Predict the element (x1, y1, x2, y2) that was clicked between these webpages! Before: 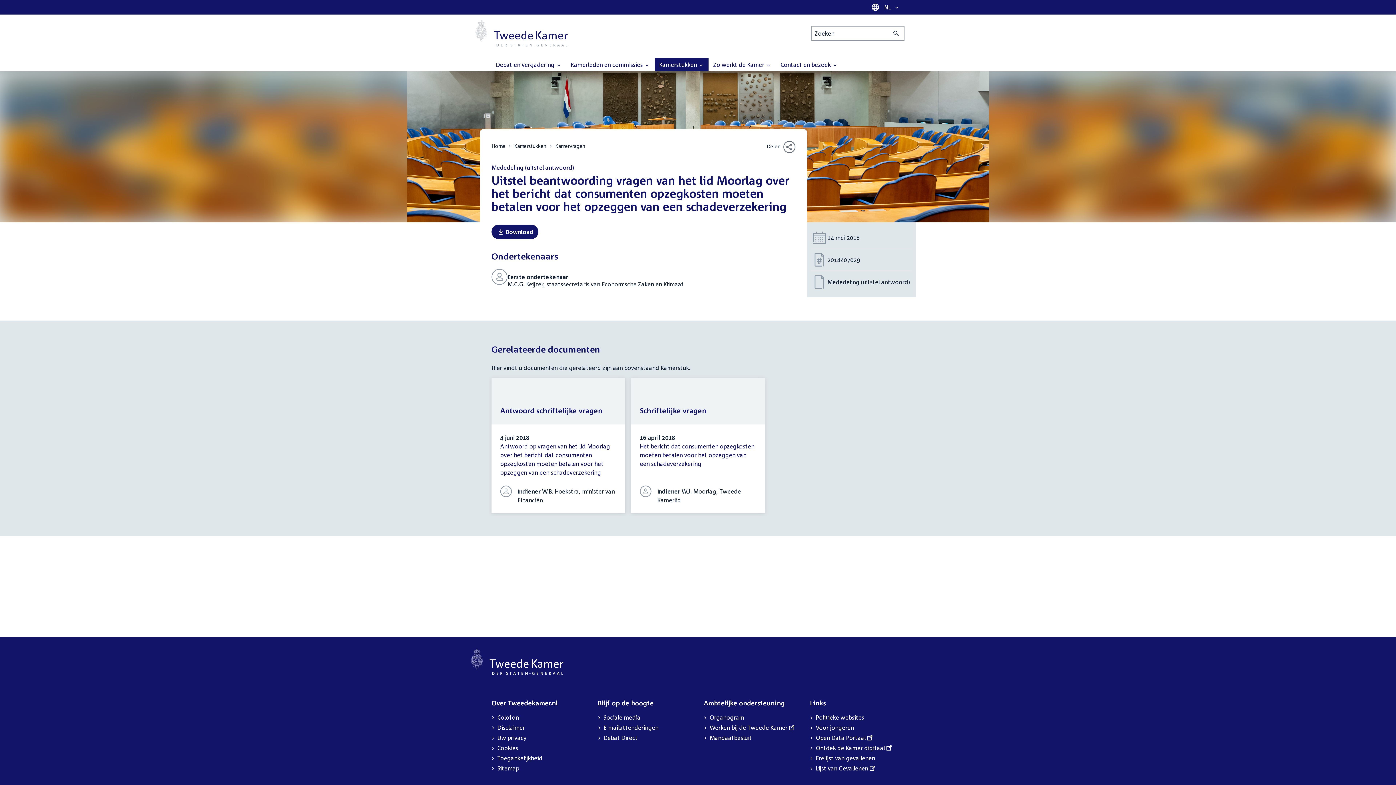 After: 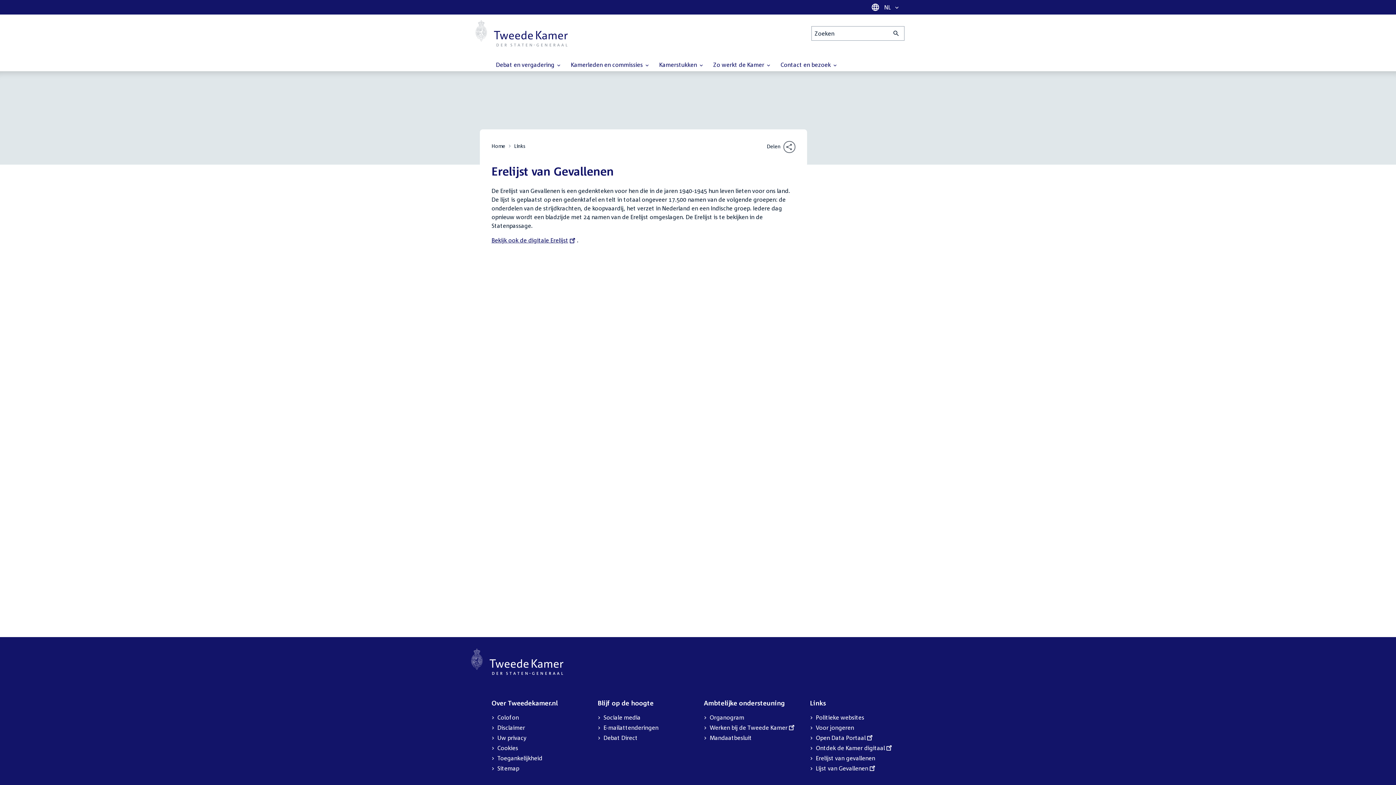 Action: bbox: (816, 753, 875, 763) label: Erelijst van gevallenen